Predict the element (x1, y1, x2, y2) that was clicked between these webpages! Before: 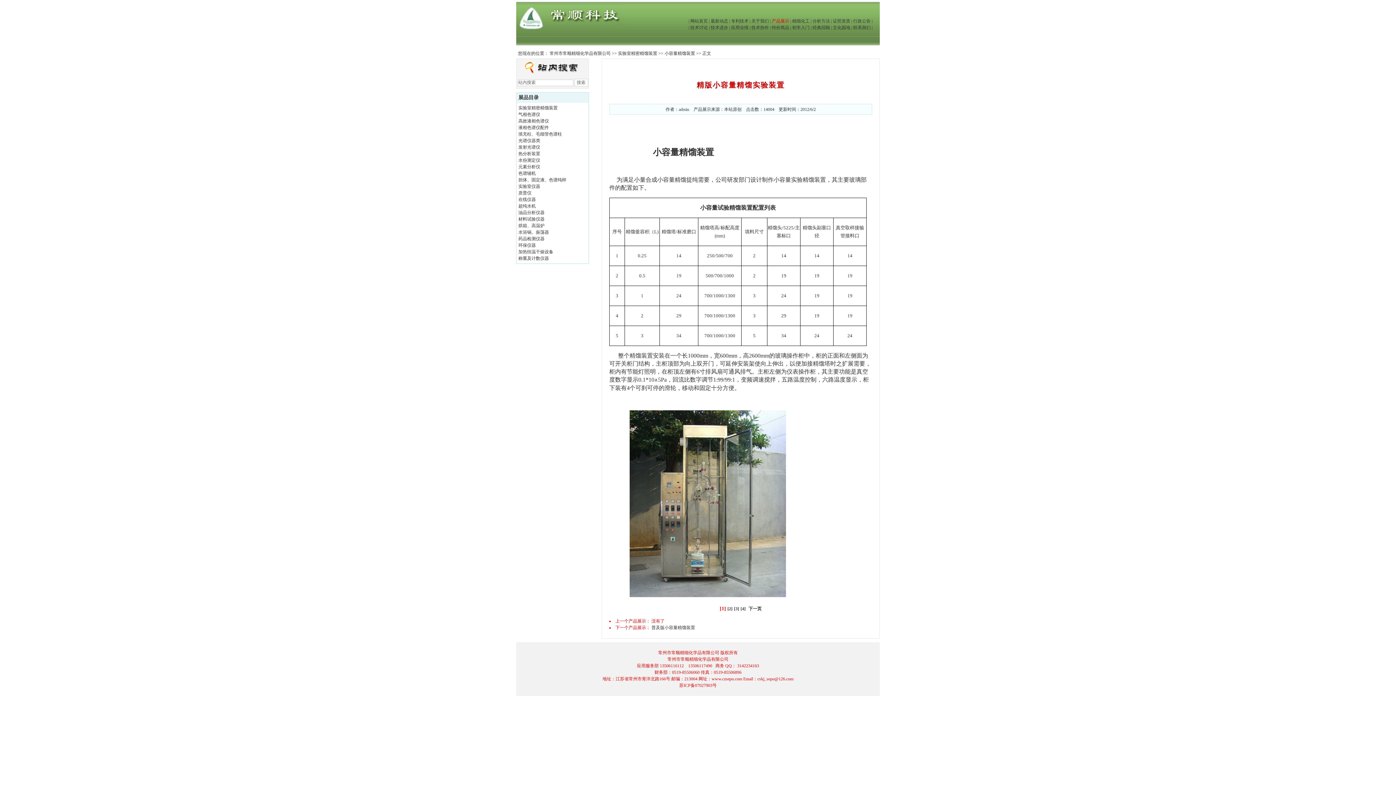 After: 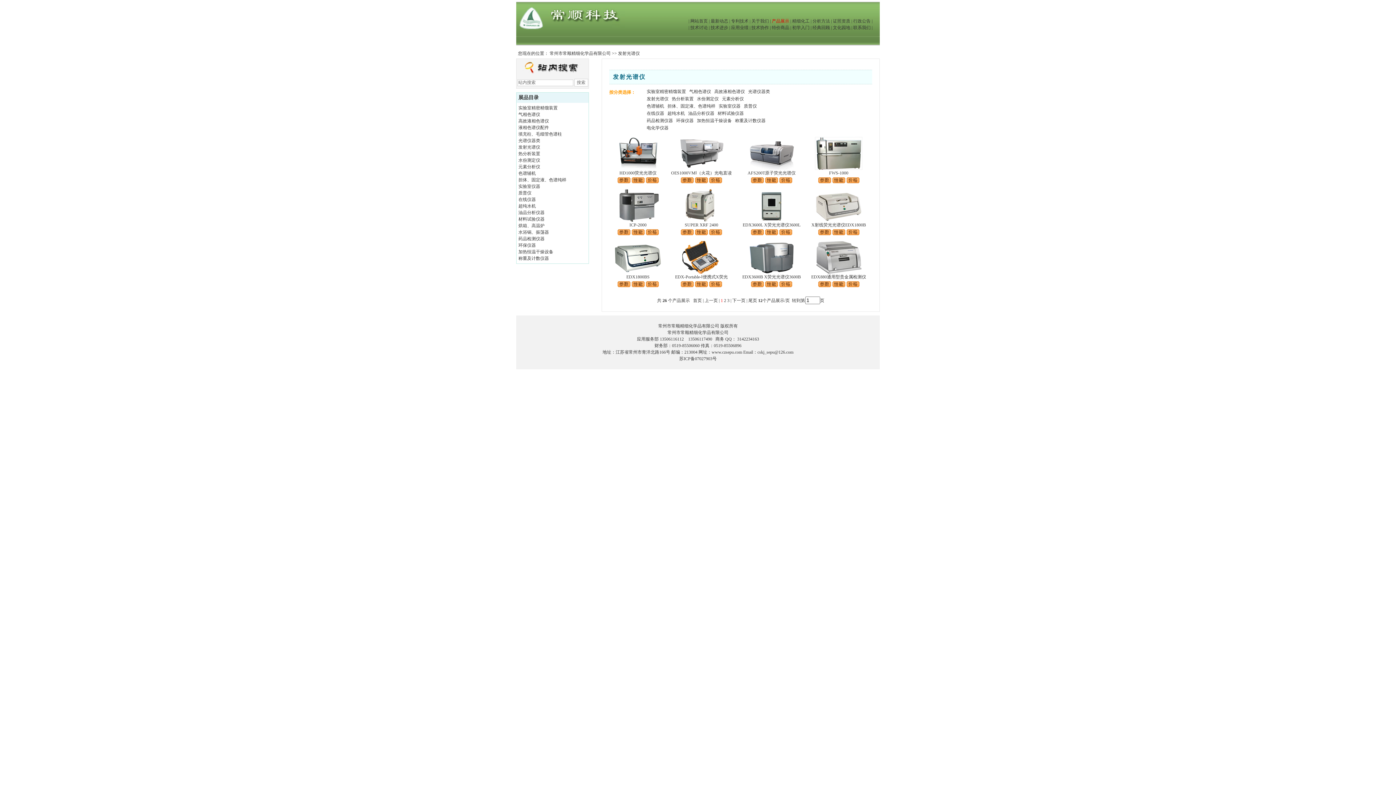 Action: label: 发射光谱仪 bbox: (518, 144, 540, 149)